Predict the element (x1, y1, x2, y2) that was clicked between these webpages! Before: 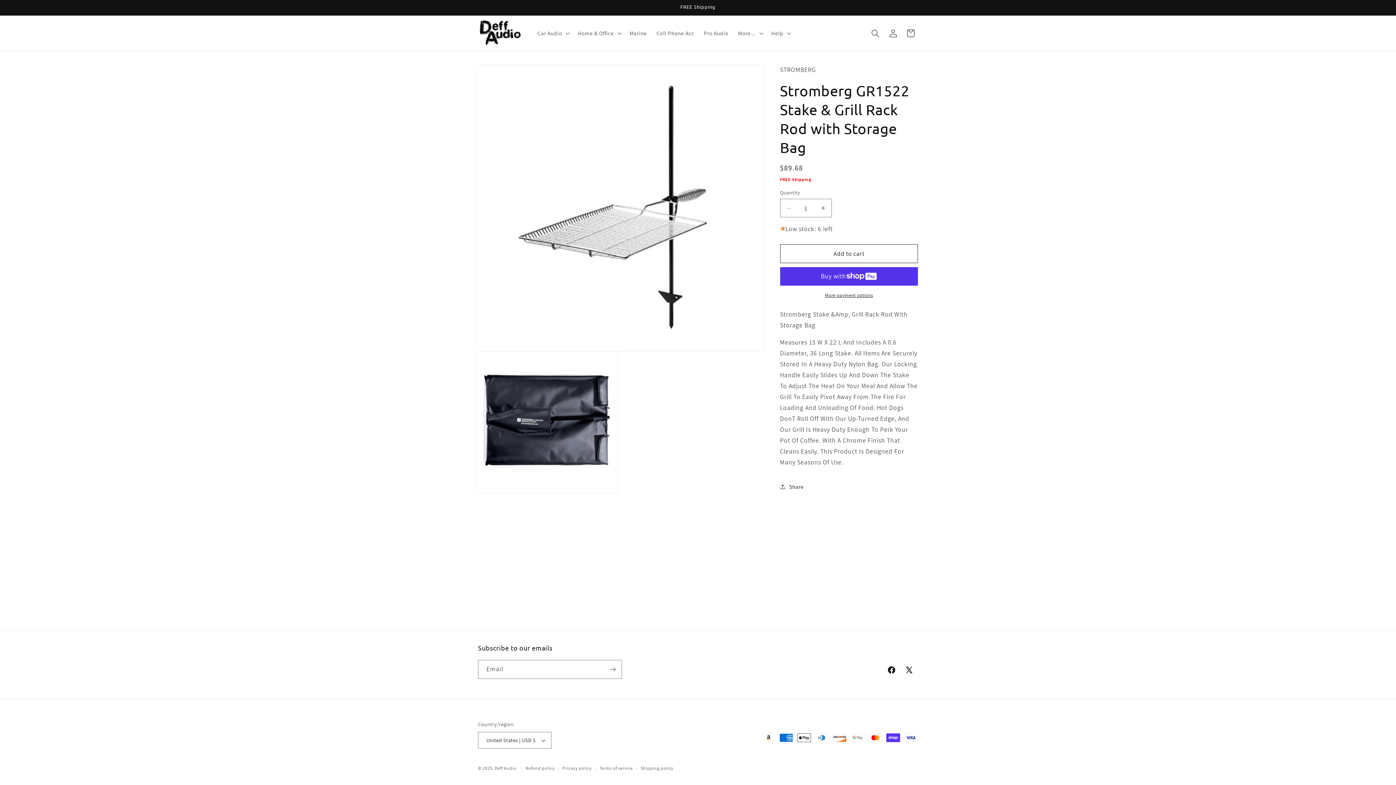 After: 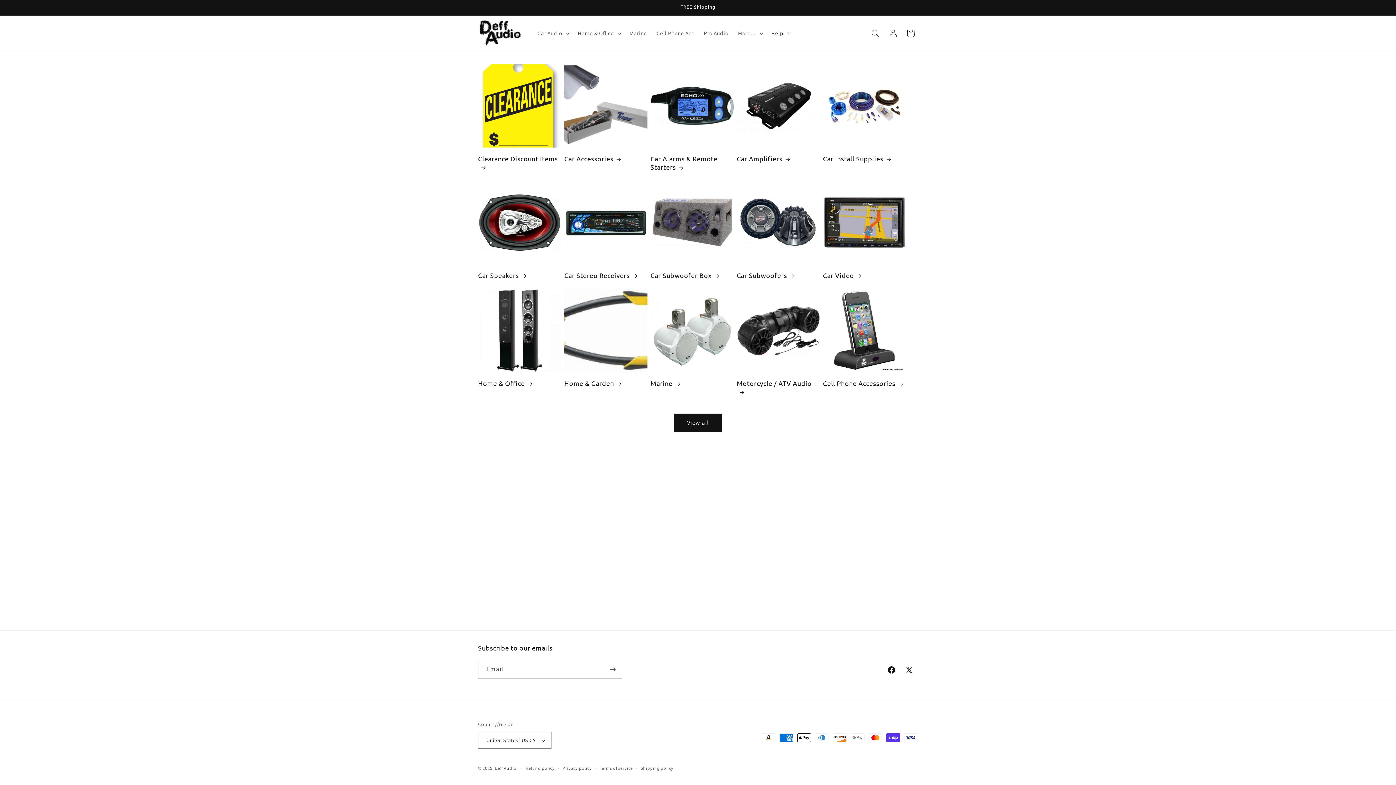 Action: bbox: (475, 15, 524, 50)